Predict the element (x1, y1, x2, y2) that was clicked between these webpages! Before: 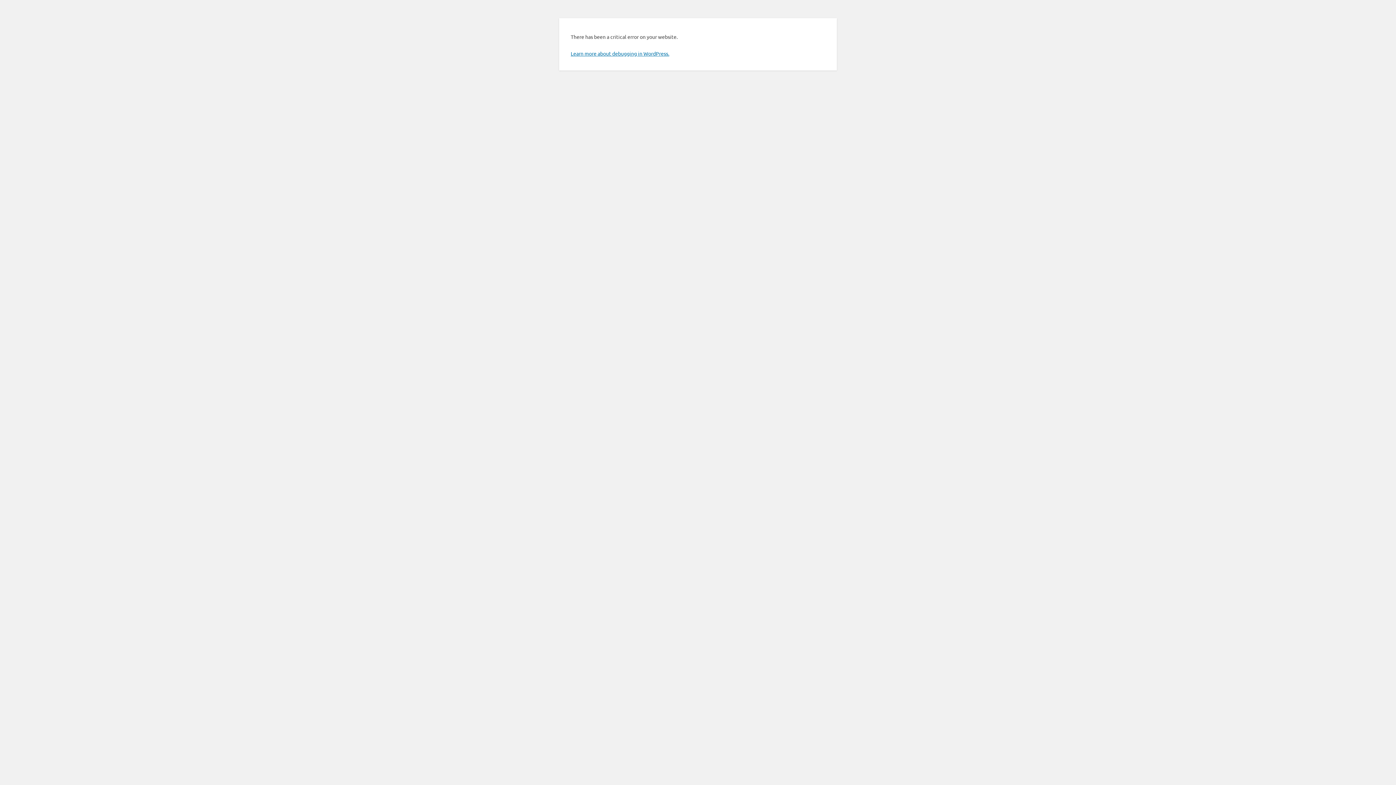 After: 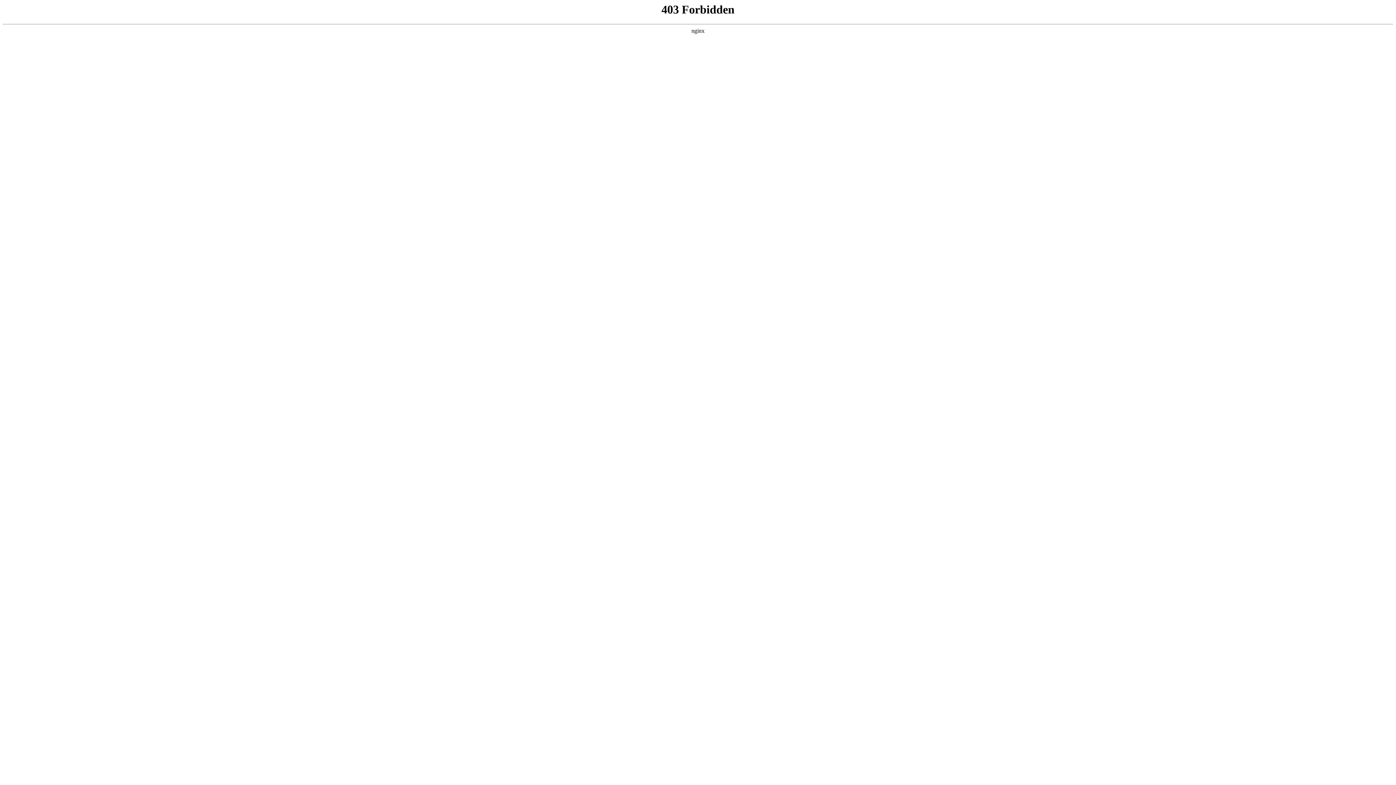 Action: bbox: (570, 50, 669, 56) label: Learn more about debugging in WordPress.